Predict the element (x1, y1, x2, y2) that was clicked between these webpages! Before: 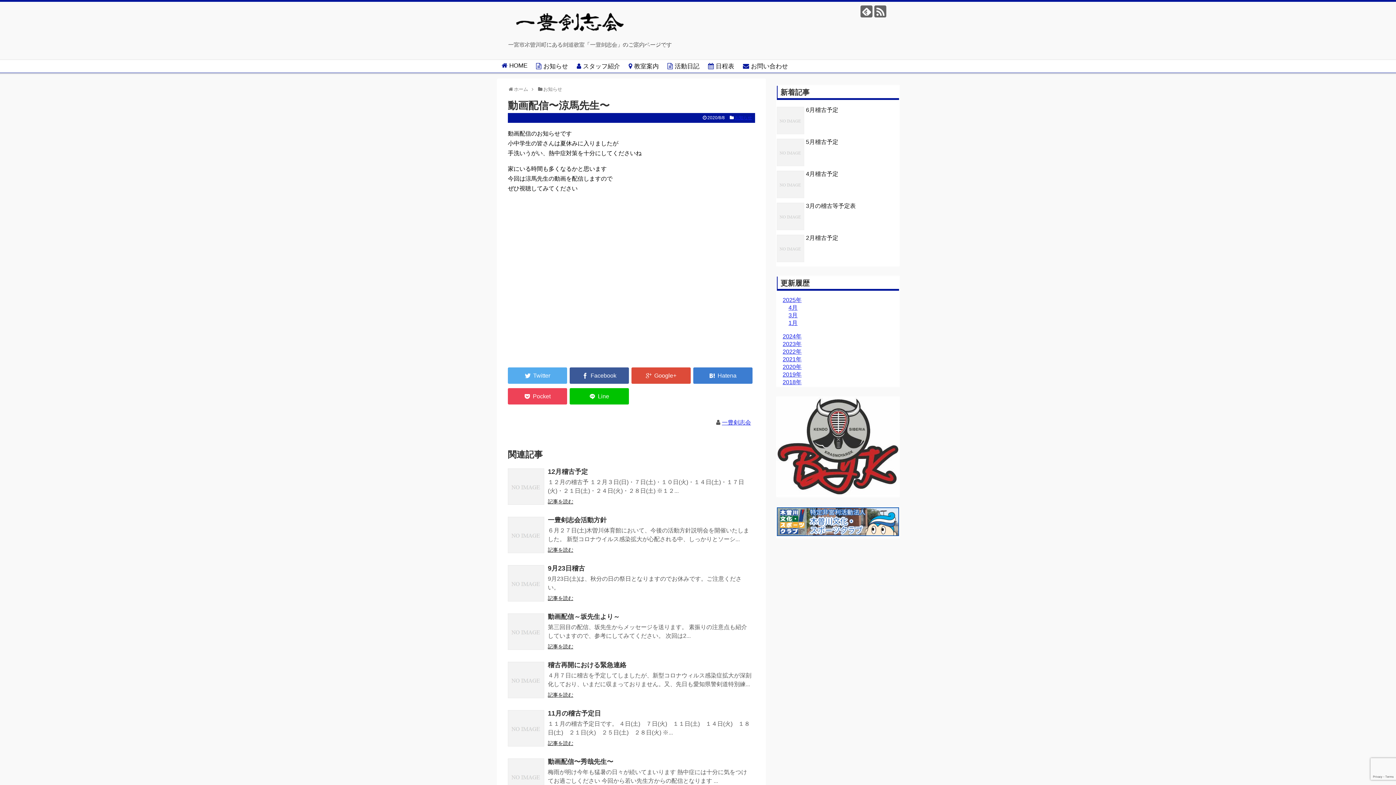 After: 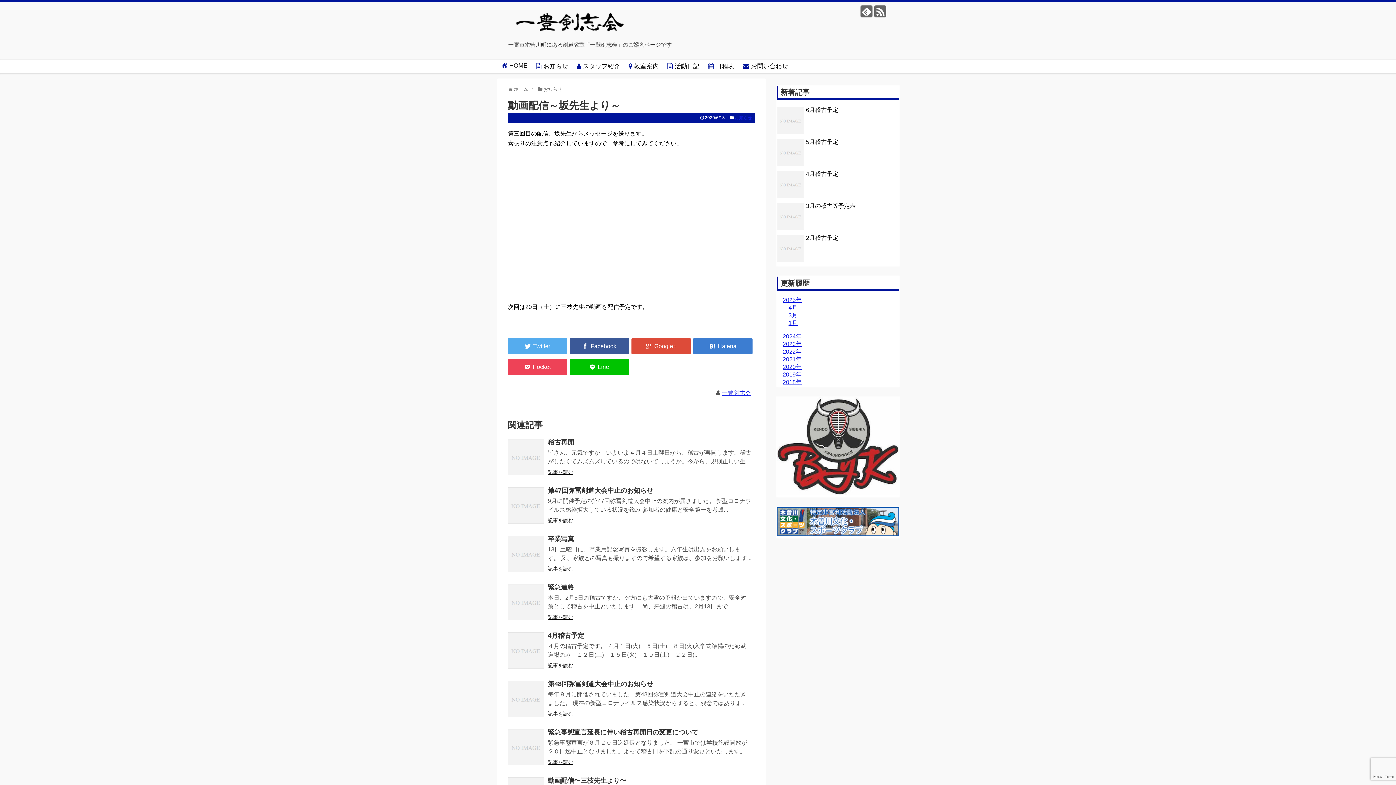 Action: label: 動画配信～坂先生より～ bbox: (548, 613, 620, 620)